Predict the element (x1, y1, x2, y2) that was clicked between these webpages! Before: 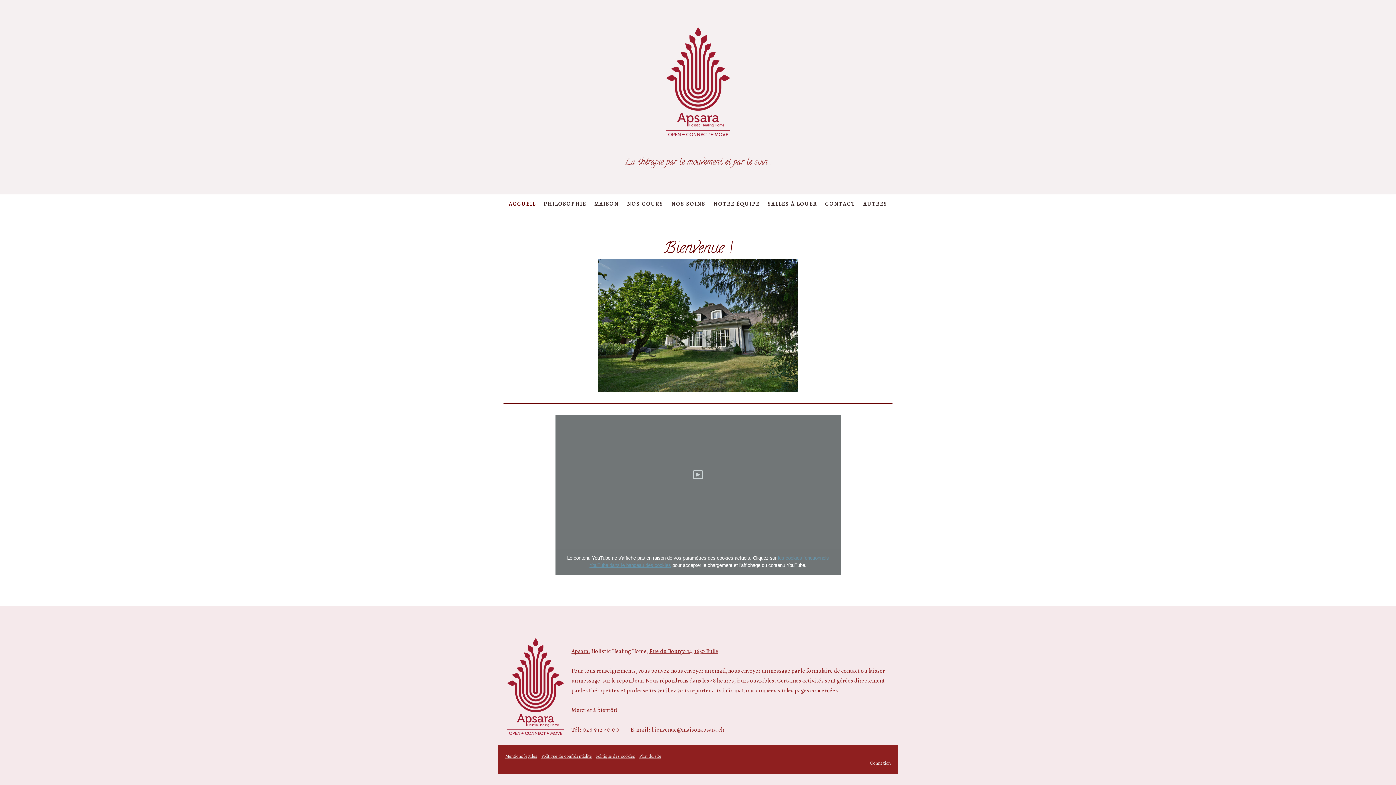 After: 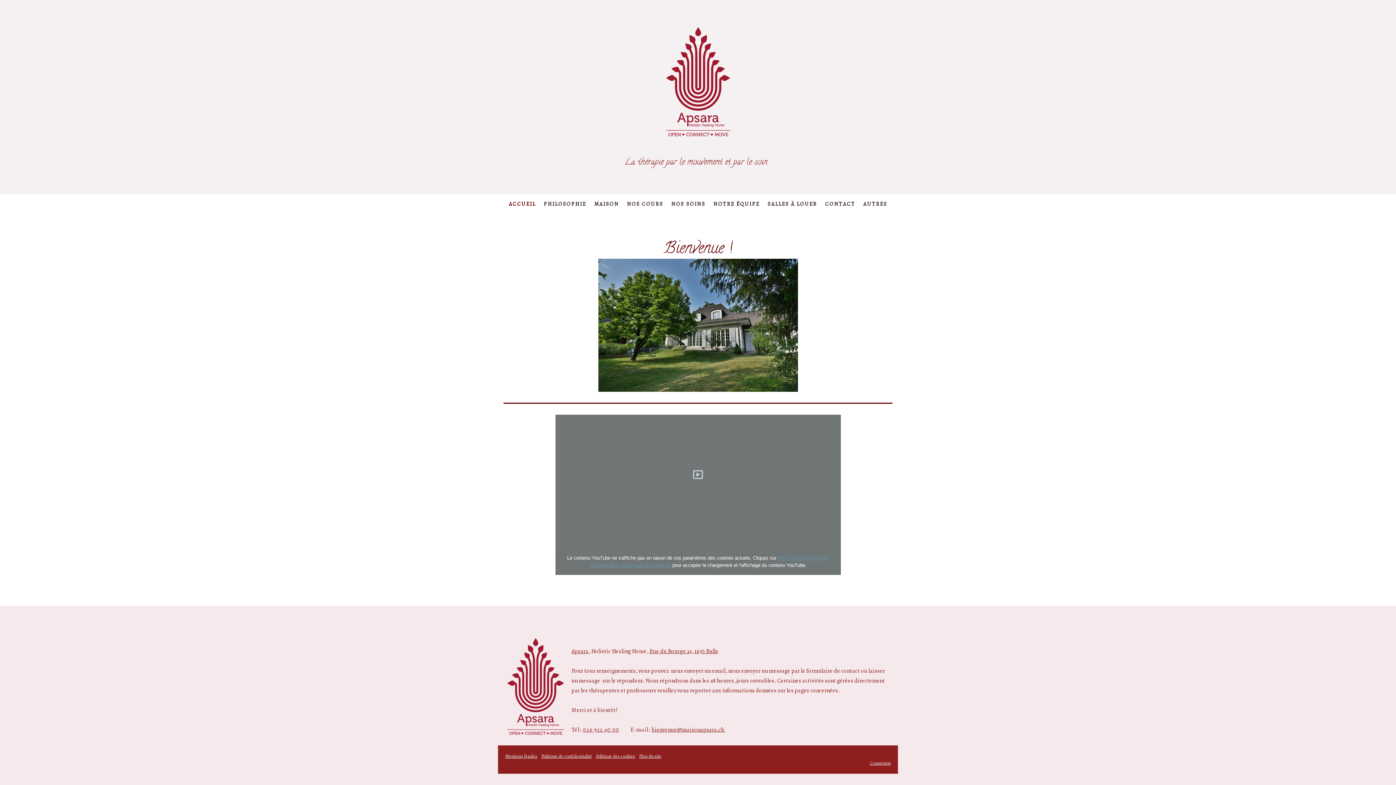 Action: bbox: (571, 647, 588, 655) label: Apsara